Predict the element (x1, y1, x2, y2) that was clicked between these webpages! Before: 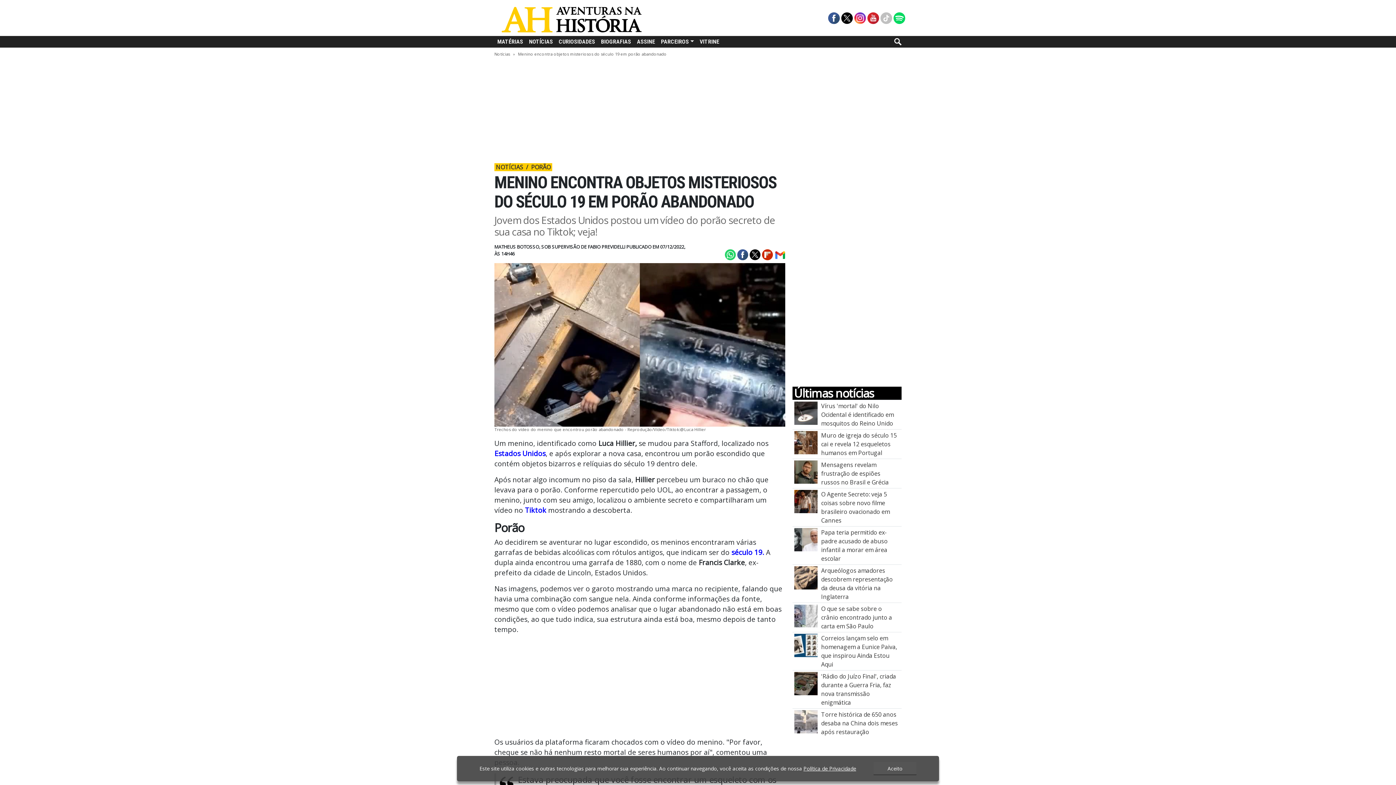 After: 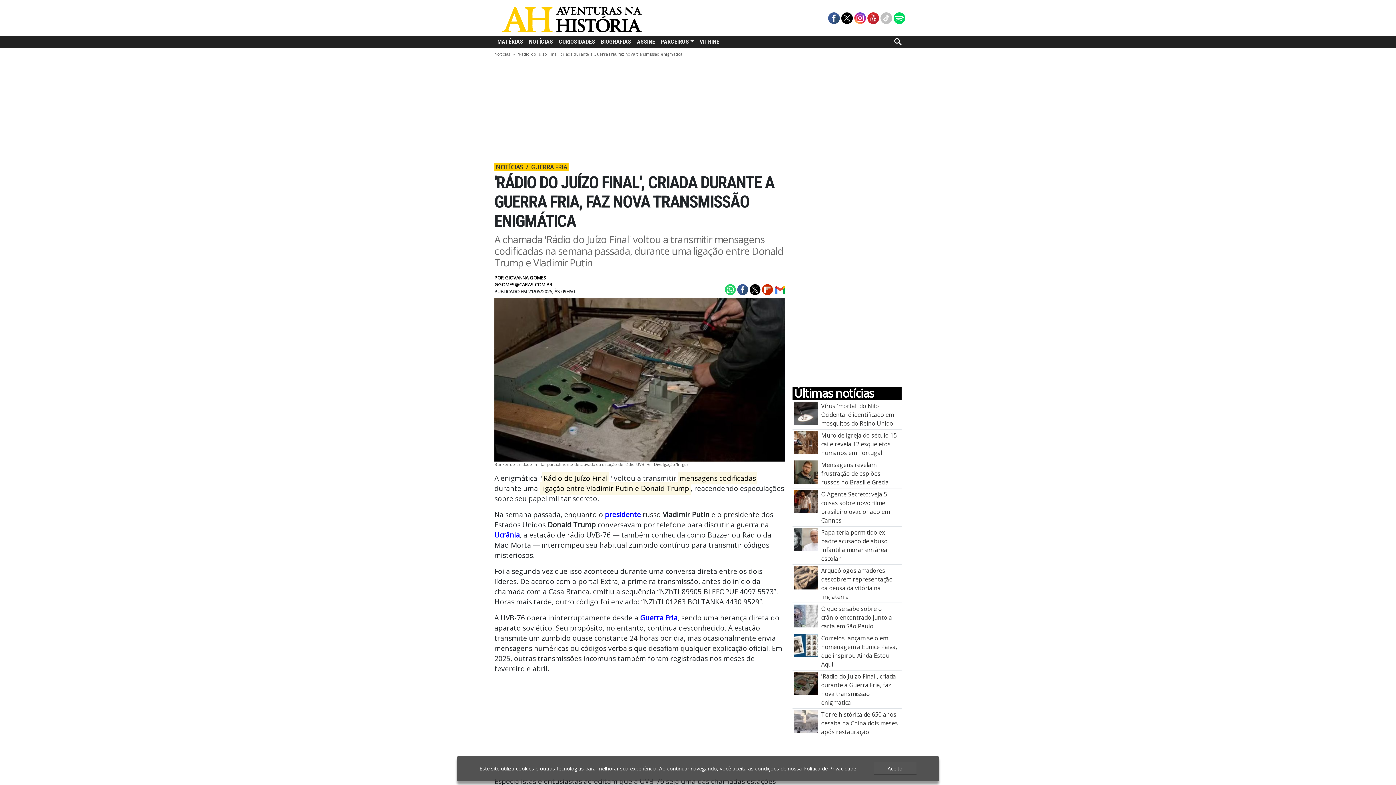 Action: bbox: (821, 672, 896, 706) label: 'Rádio do Juízo Final', criada durante a Guerra Fria, faz nova transmissão enigmática